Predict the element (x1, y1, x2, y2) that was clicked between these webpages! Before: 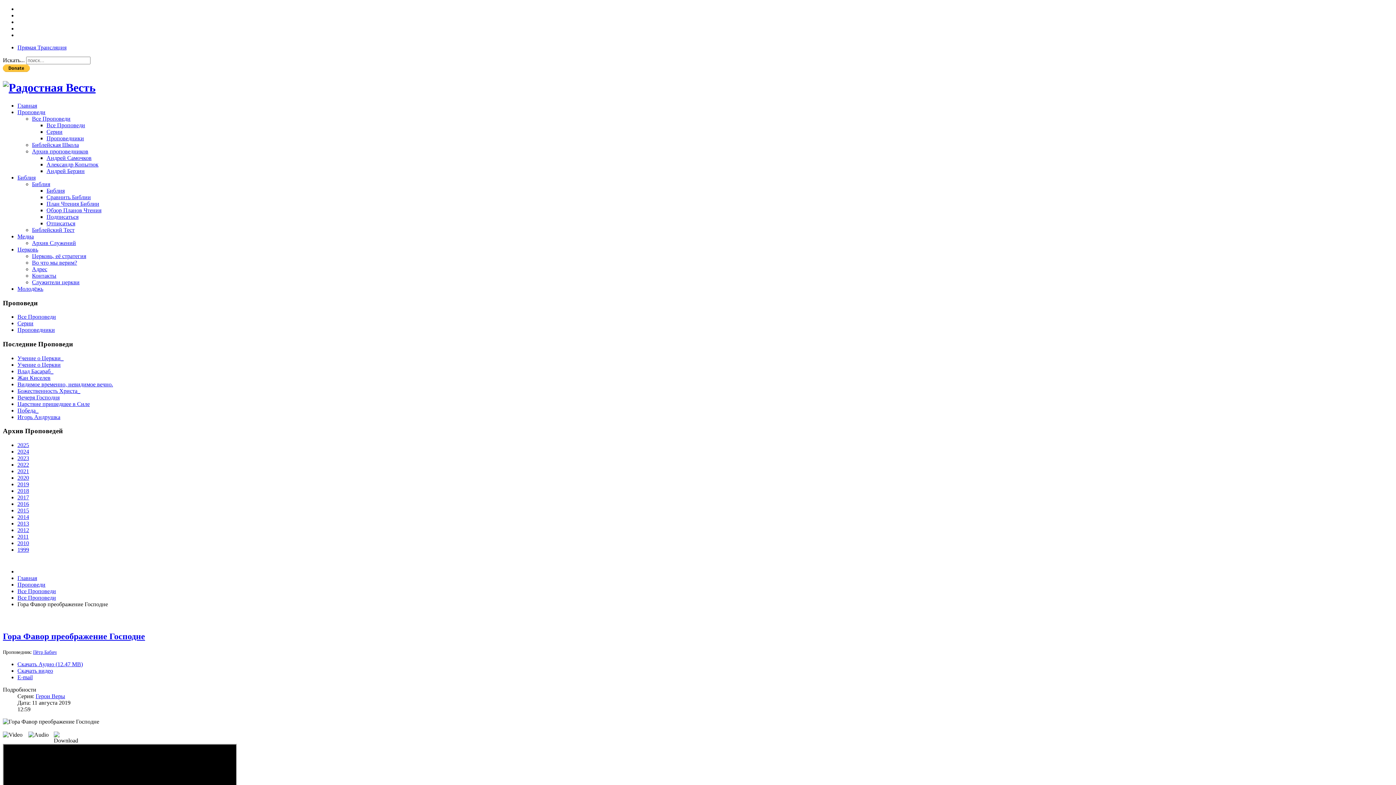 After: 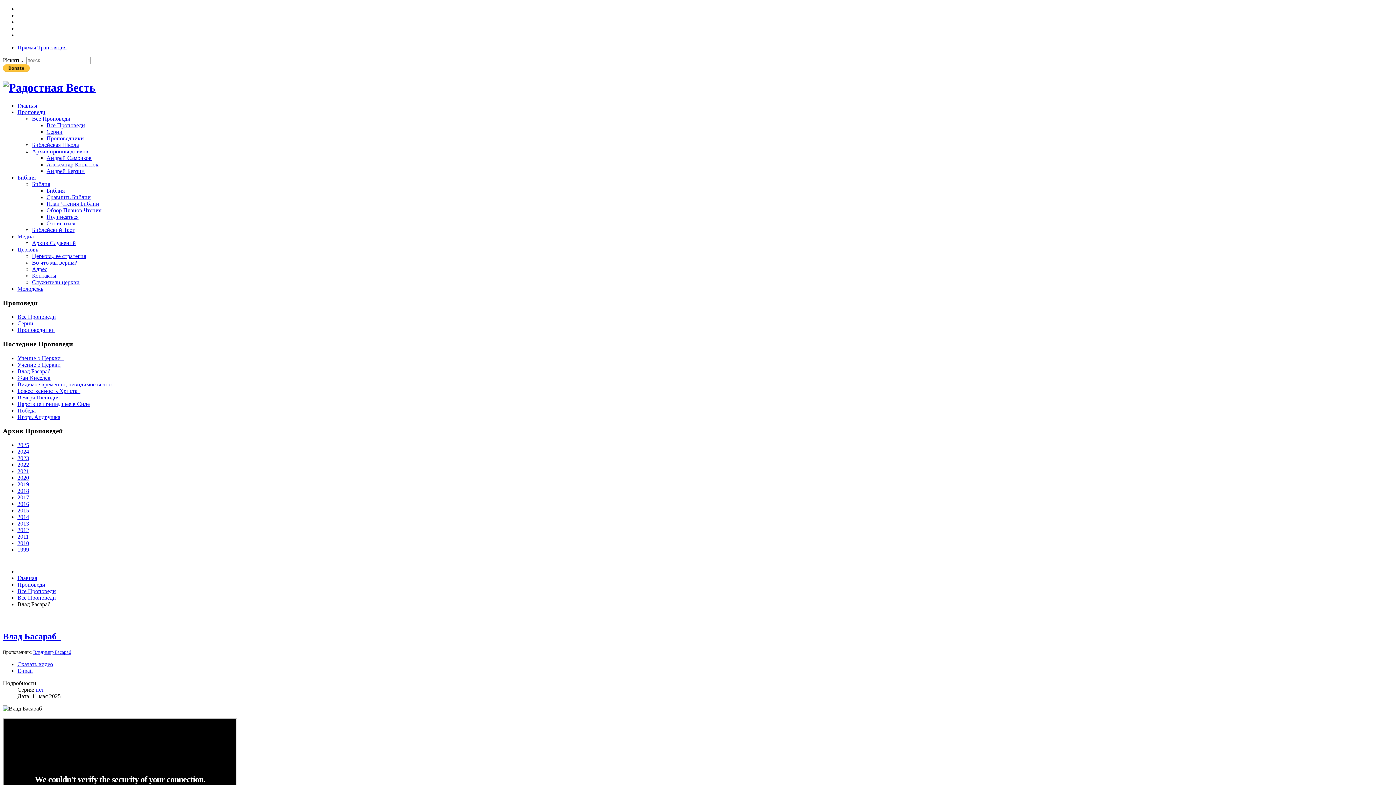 Action: label: Влад Басараб_ bbox: (17, 368, 53, 374)